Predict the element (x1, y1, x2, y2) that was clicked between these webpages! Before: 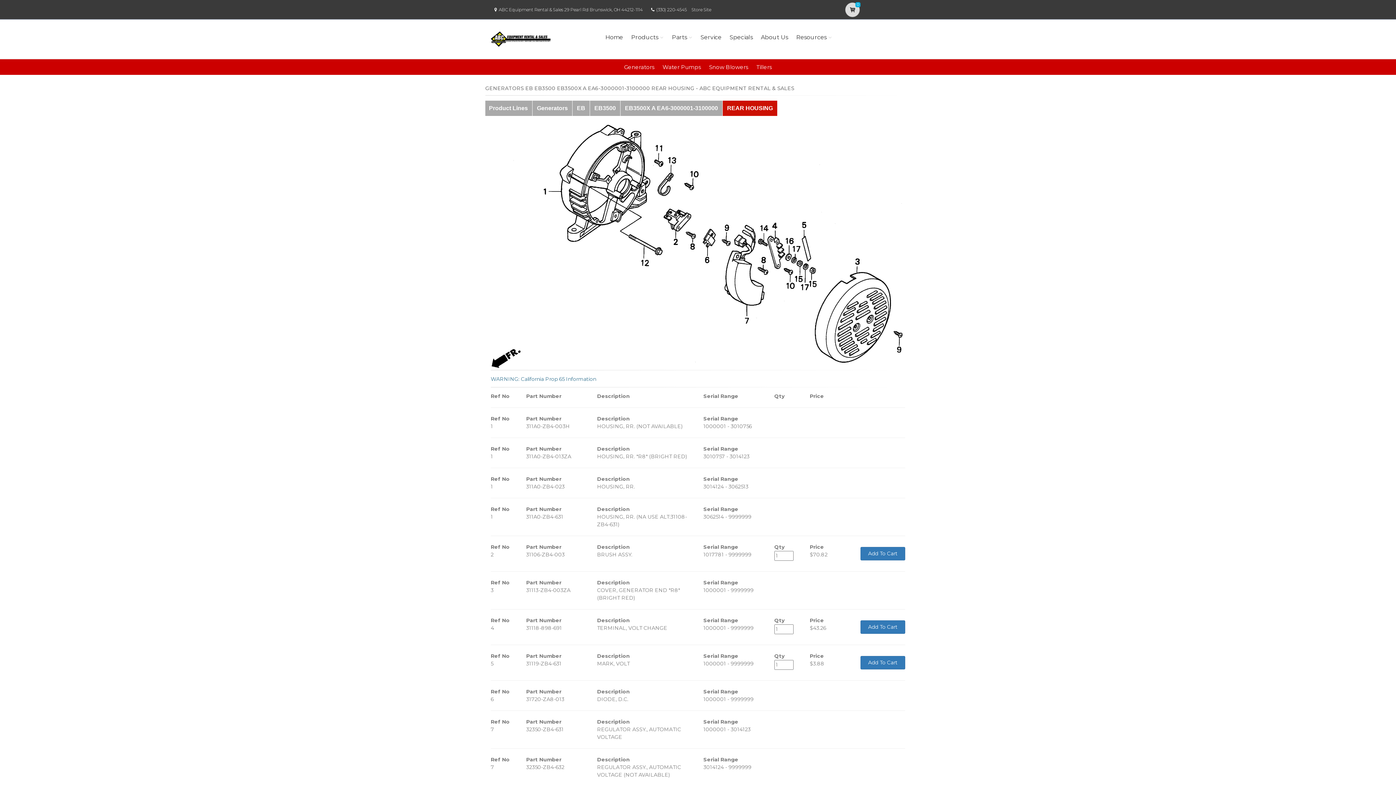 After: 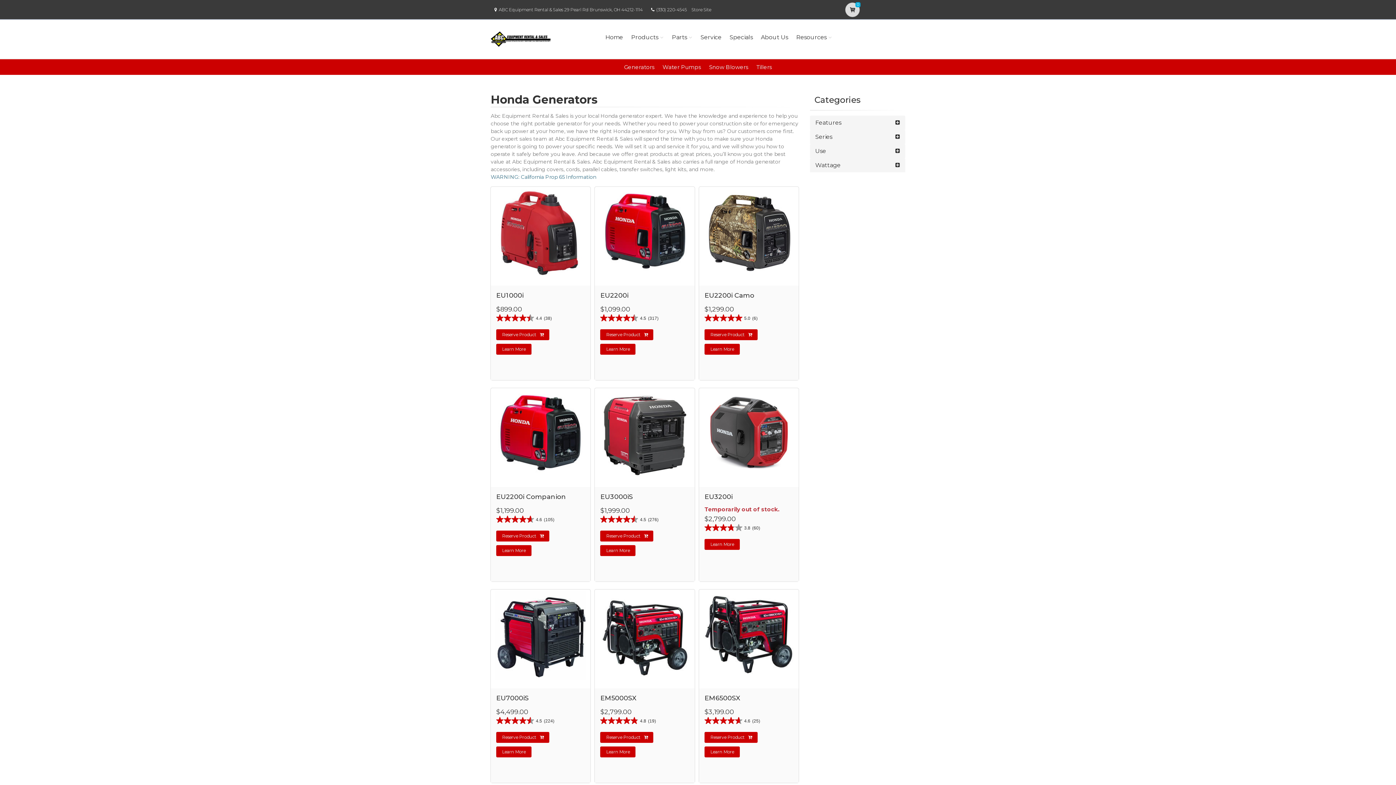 Action: bbox: (624, 63, 654, 70) label: Generators